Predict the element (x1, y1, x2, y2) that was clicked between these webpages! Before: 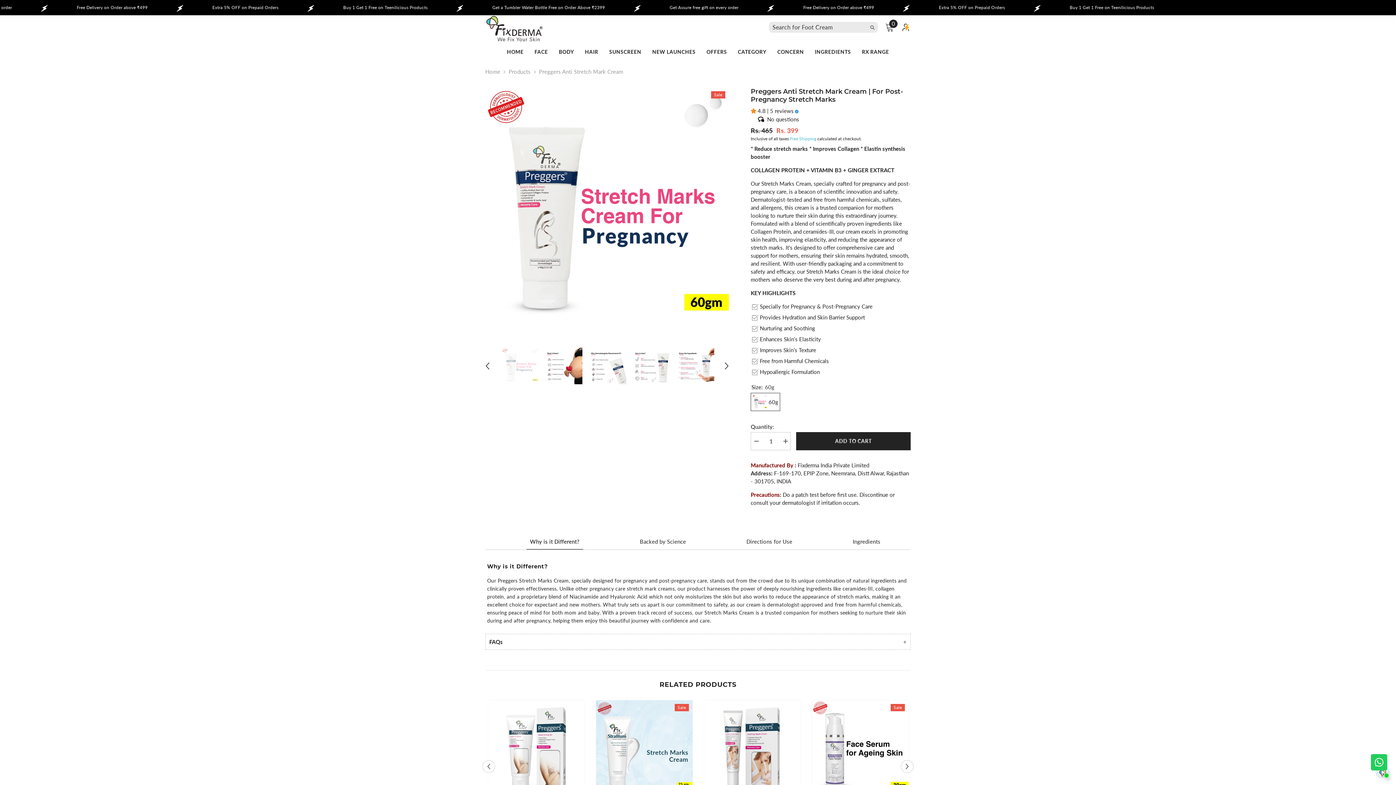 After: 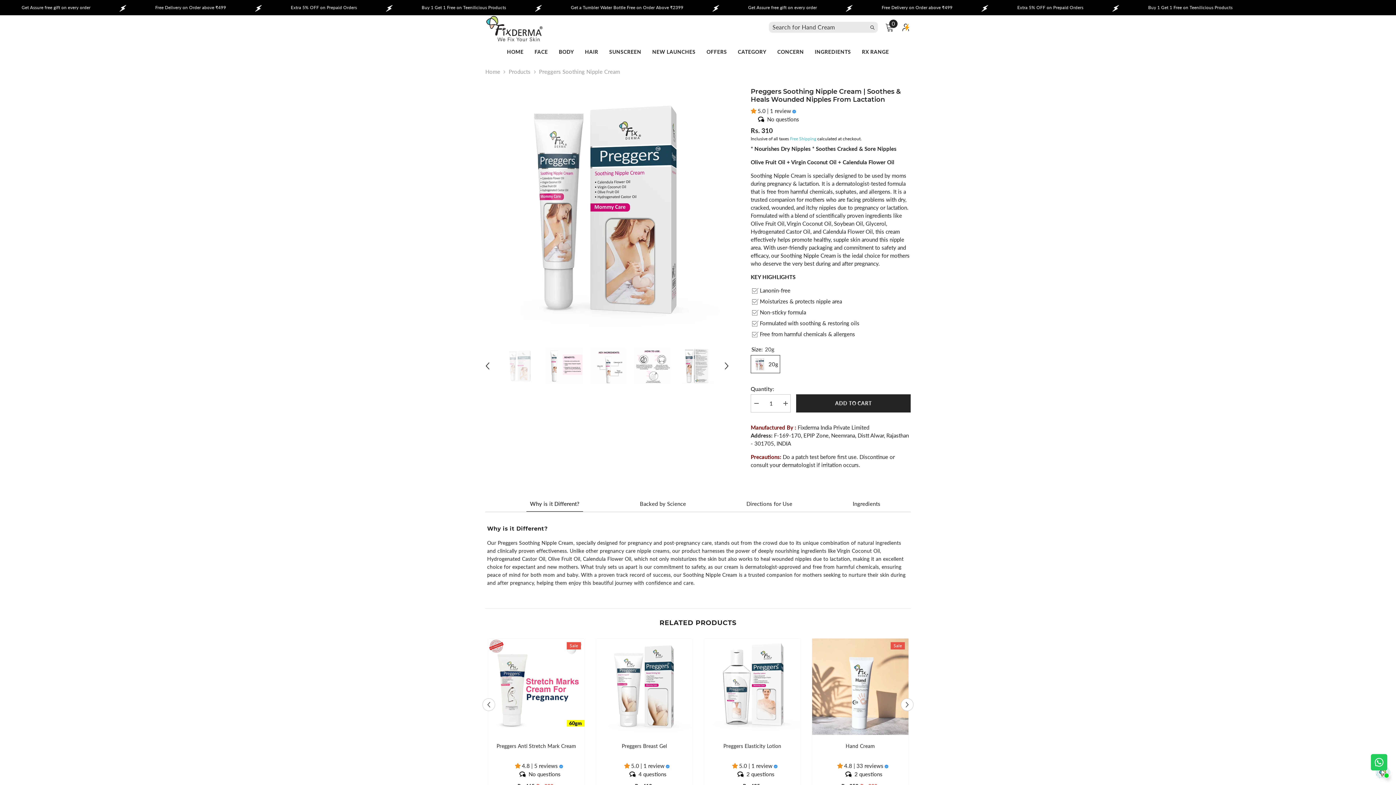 Action: bbox: (704, 700, 800, 797)